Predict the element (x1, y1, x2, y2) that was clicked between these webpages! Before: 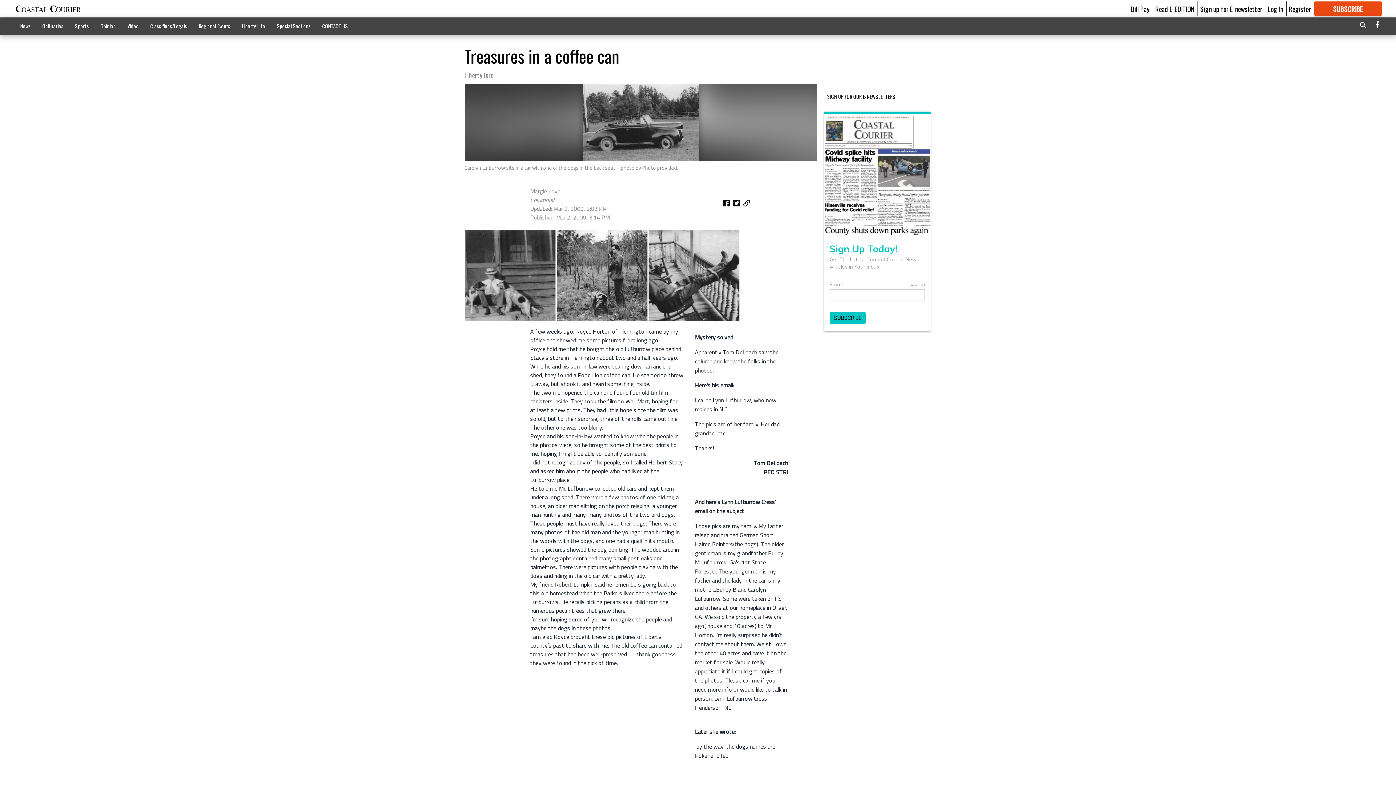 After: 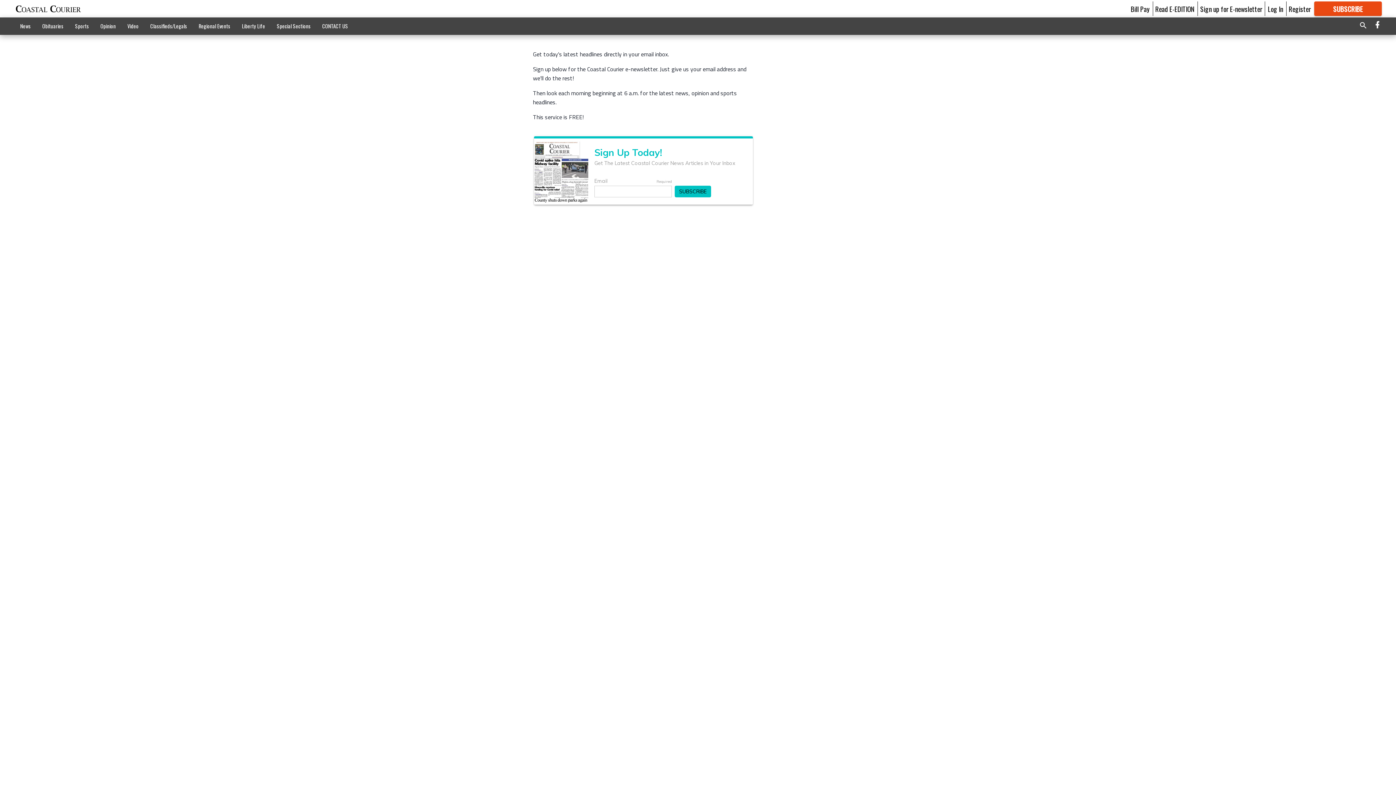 Action: bbox: (1200, 3, 1262, 13) label: Sign up for E-newsletter